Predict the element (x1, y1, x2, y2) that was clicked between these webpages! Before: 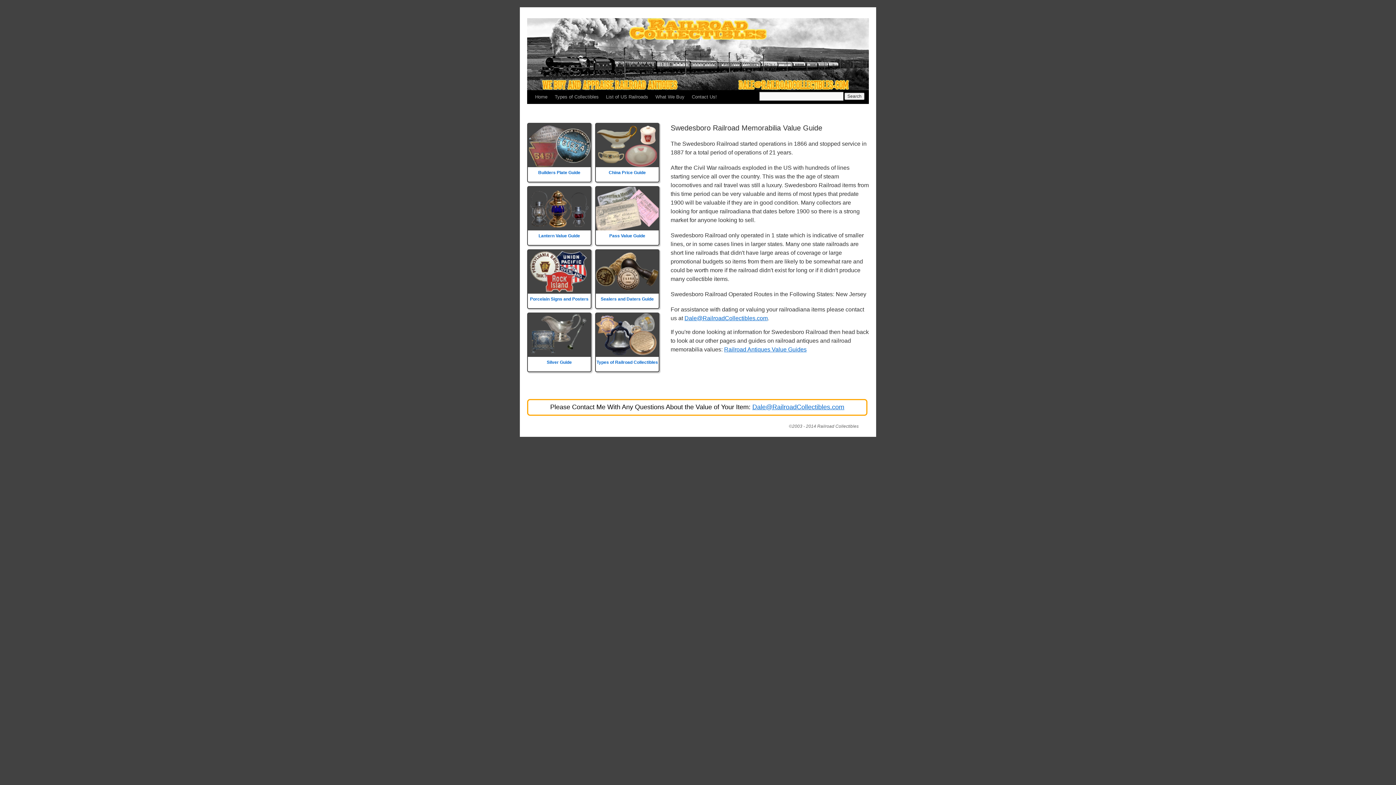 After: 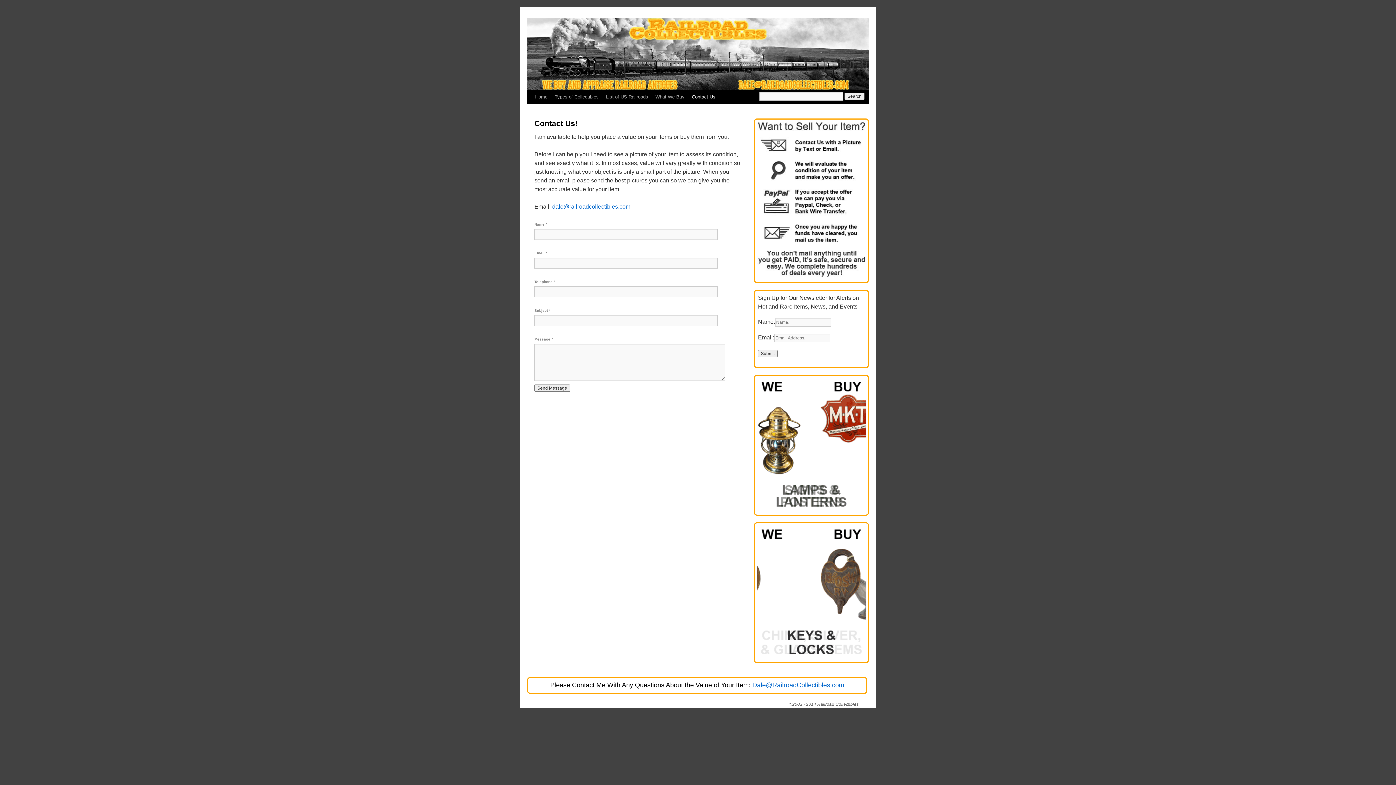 Action: label: Contact Us! bbox: (688, 90, 720, 104)